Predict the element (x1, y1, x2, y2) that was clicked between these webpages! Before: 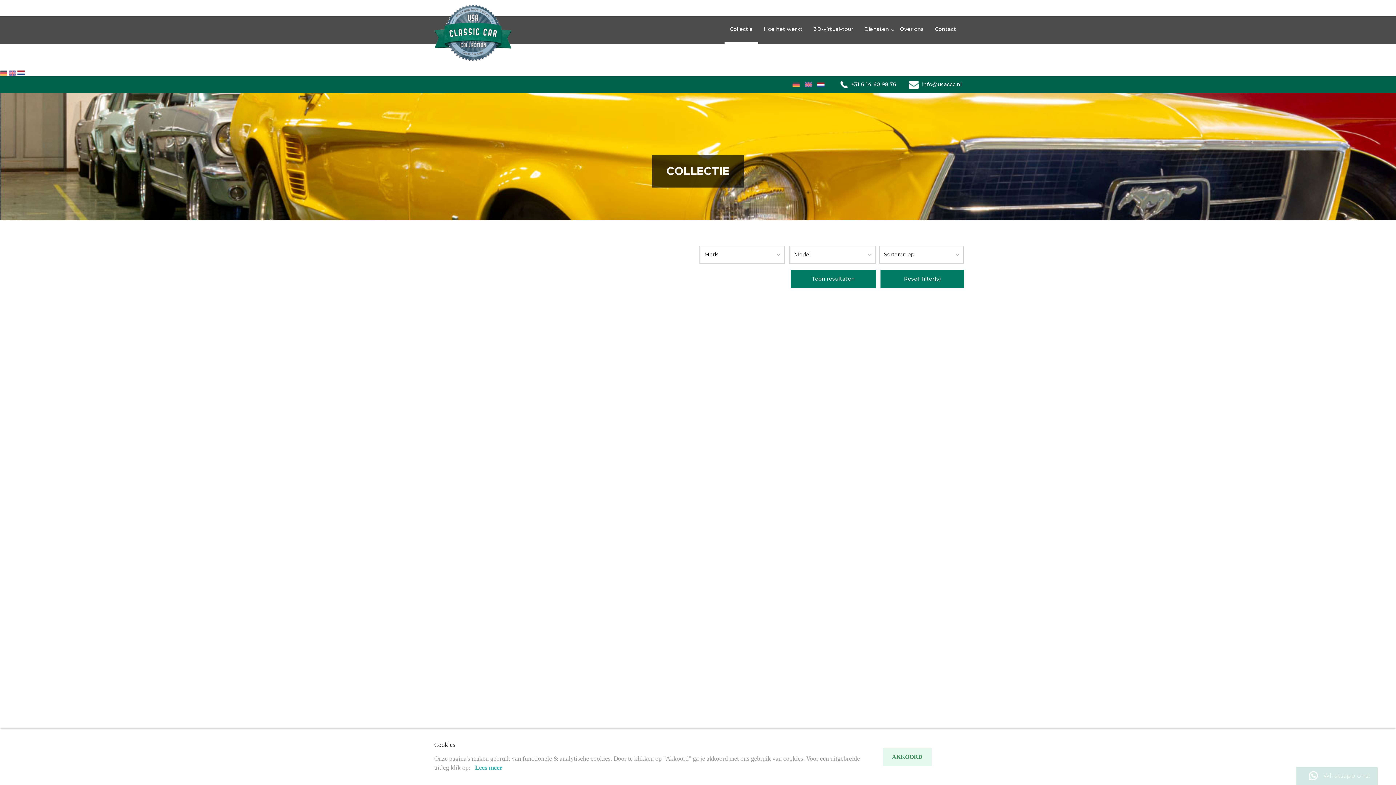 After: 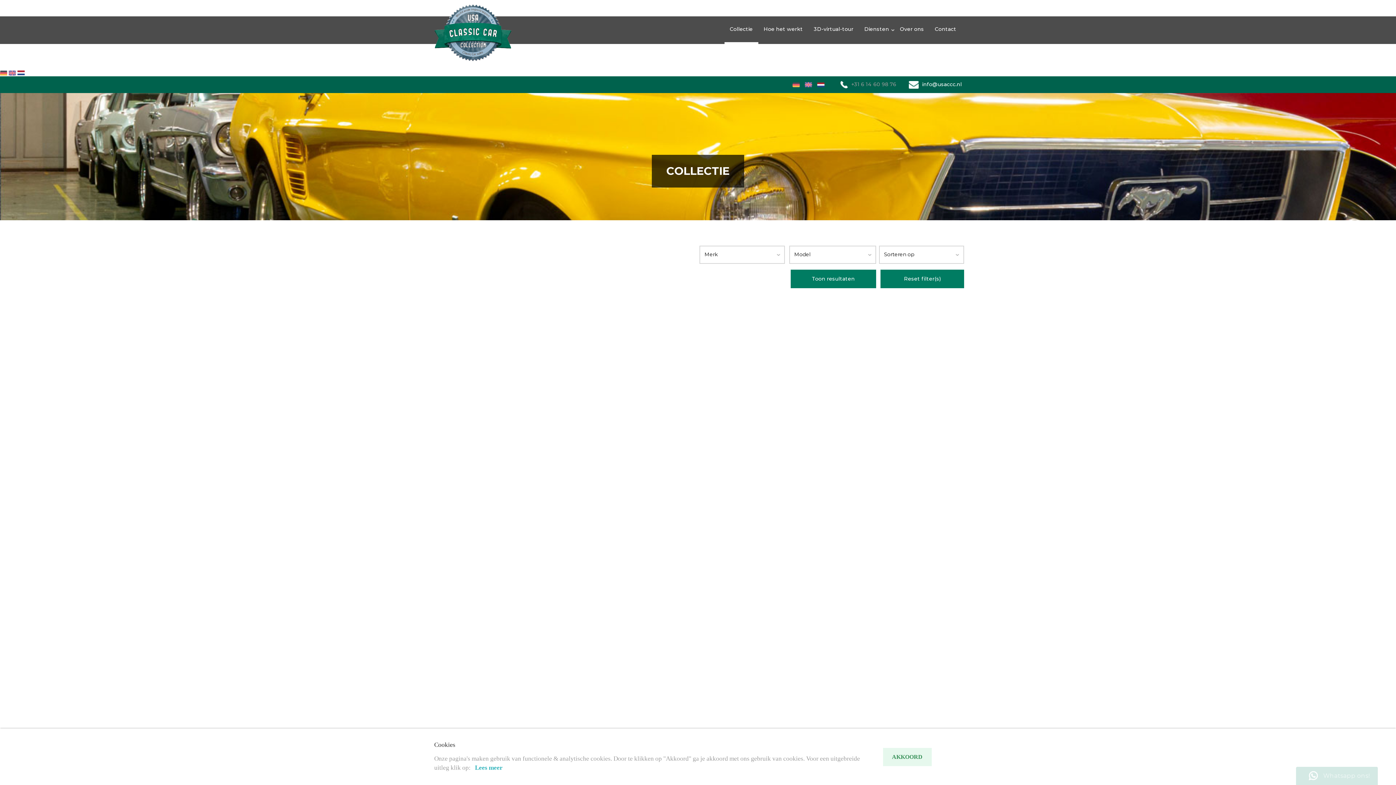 Action: bbox: (840, 81, 896, 87) label: +31 6 14 60 98 76